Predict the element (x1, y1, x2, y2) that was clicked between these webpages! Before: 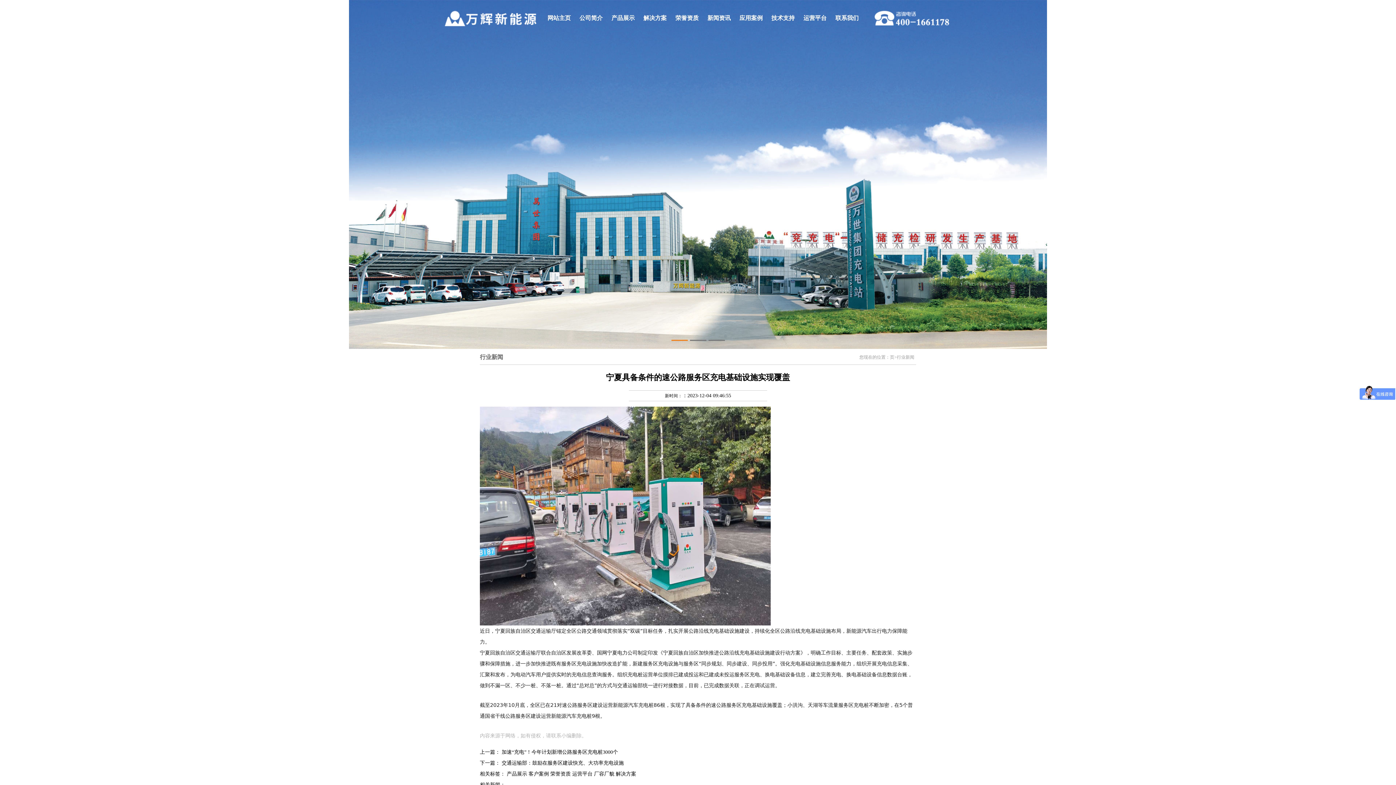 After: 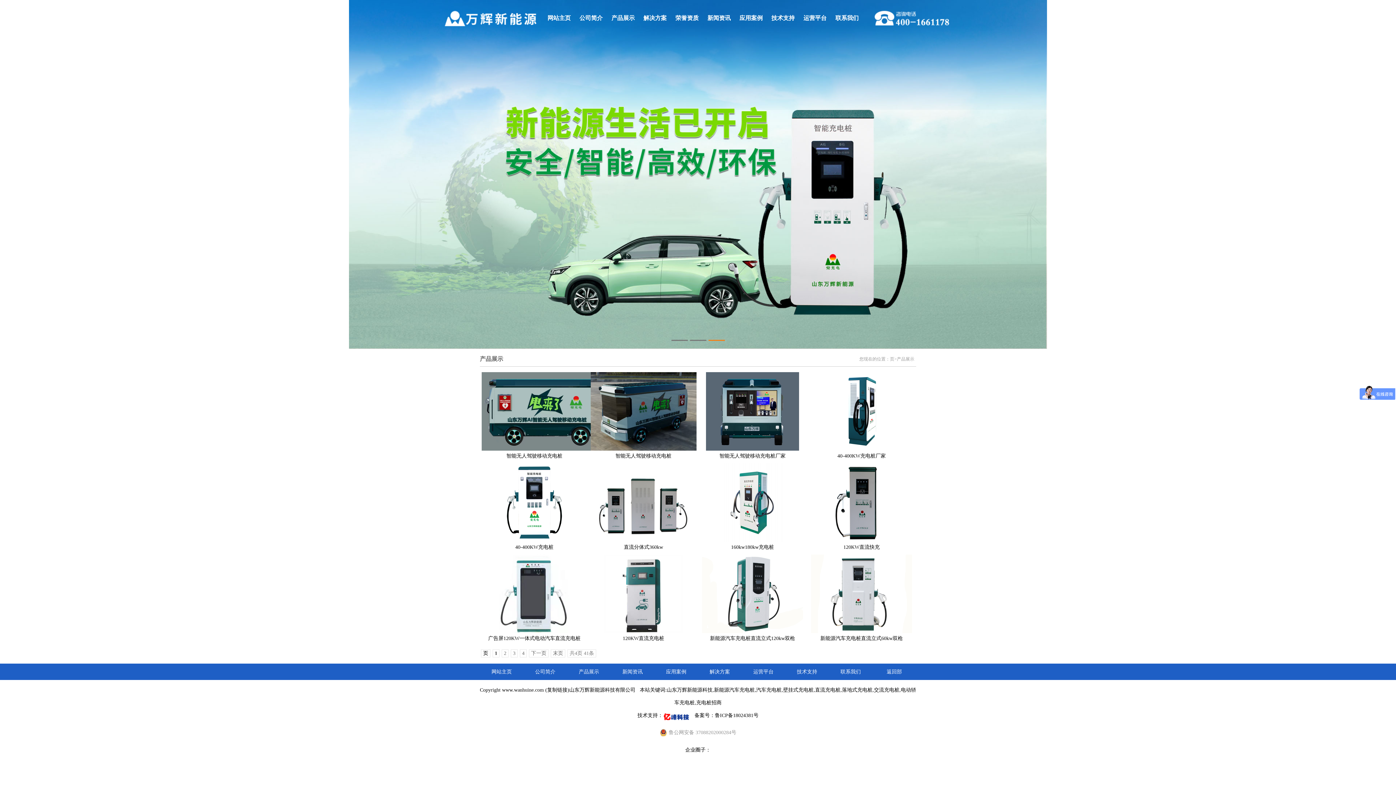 Action: bbox: (611, 14, 634, 21) label: 产品展示